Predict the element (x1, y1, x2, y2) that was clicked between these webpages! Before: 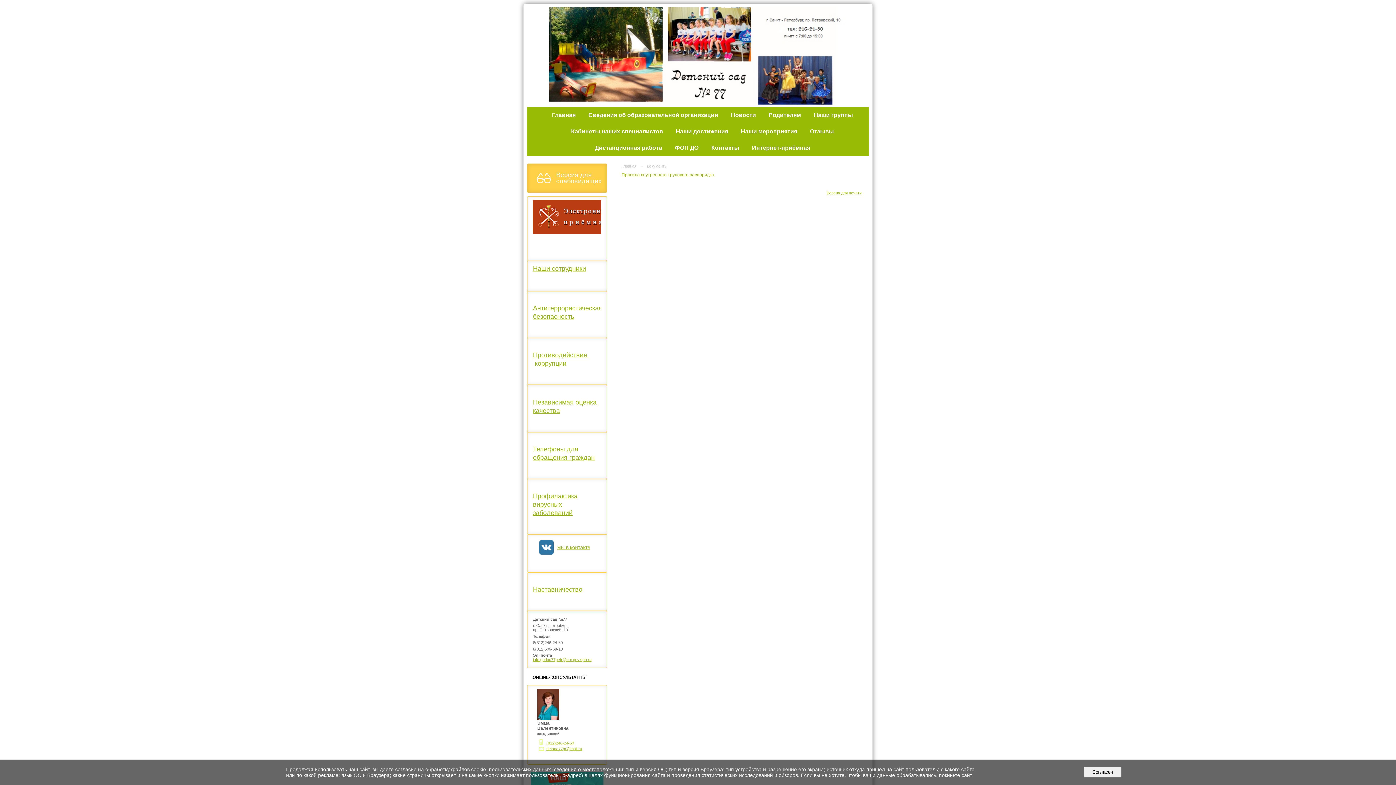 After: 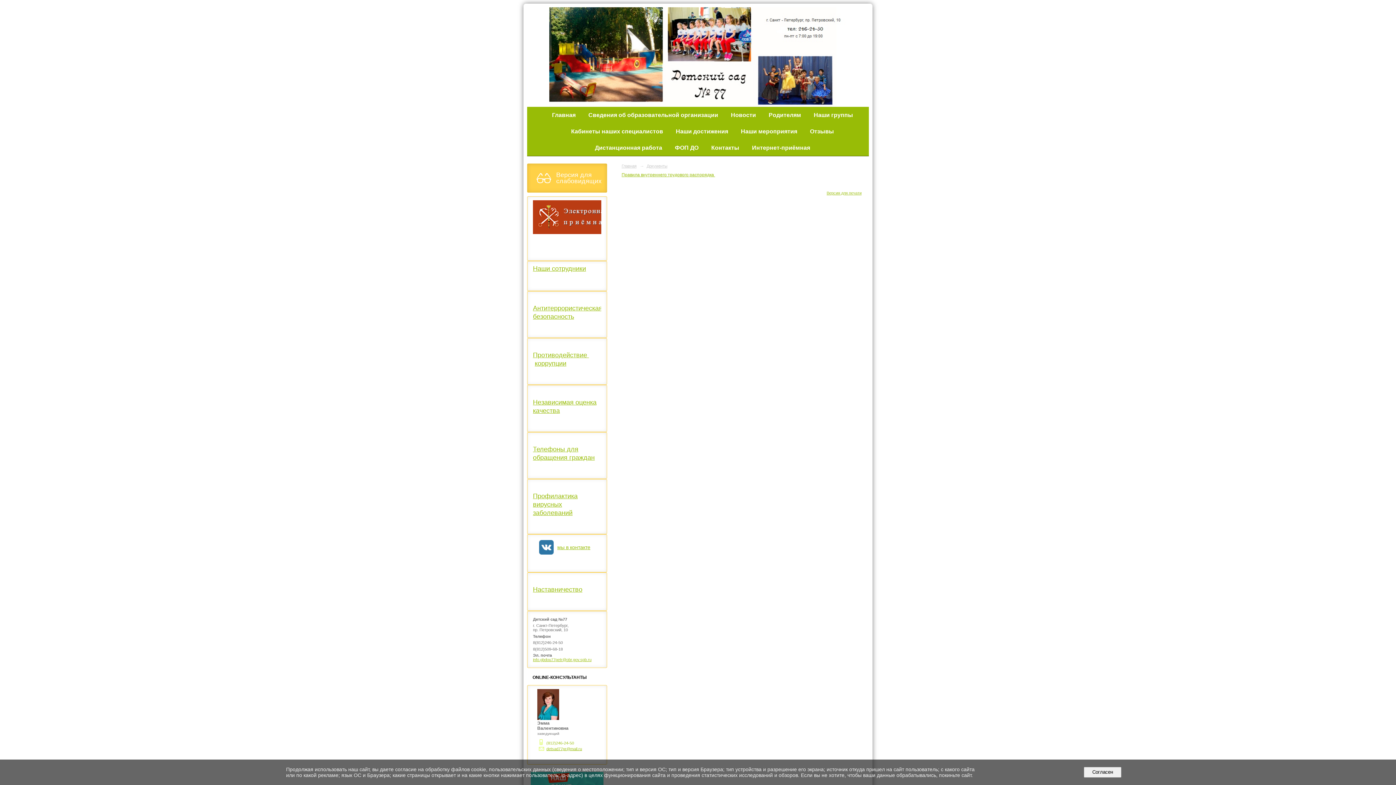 Action: bbox: (546, 741, 574, 745) label: (812)246-24-50